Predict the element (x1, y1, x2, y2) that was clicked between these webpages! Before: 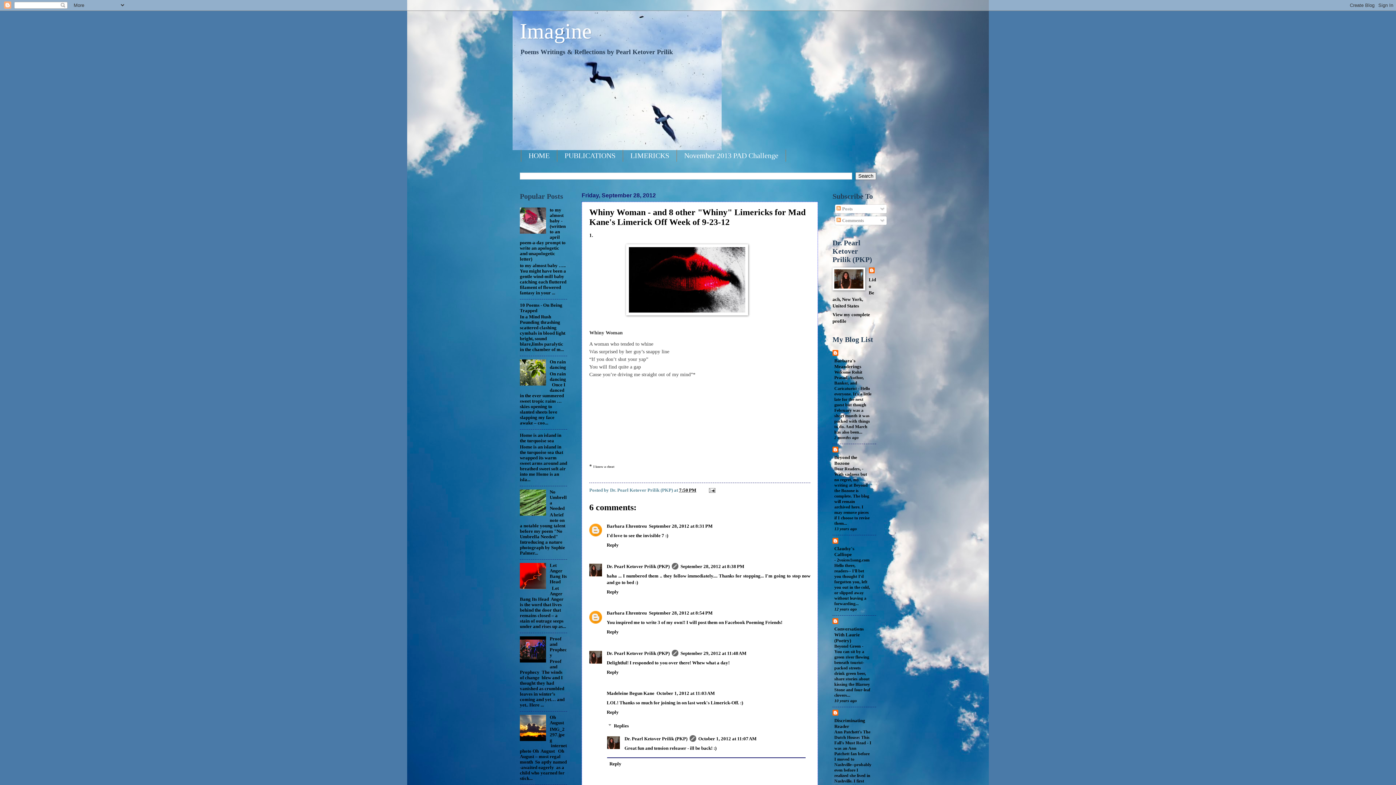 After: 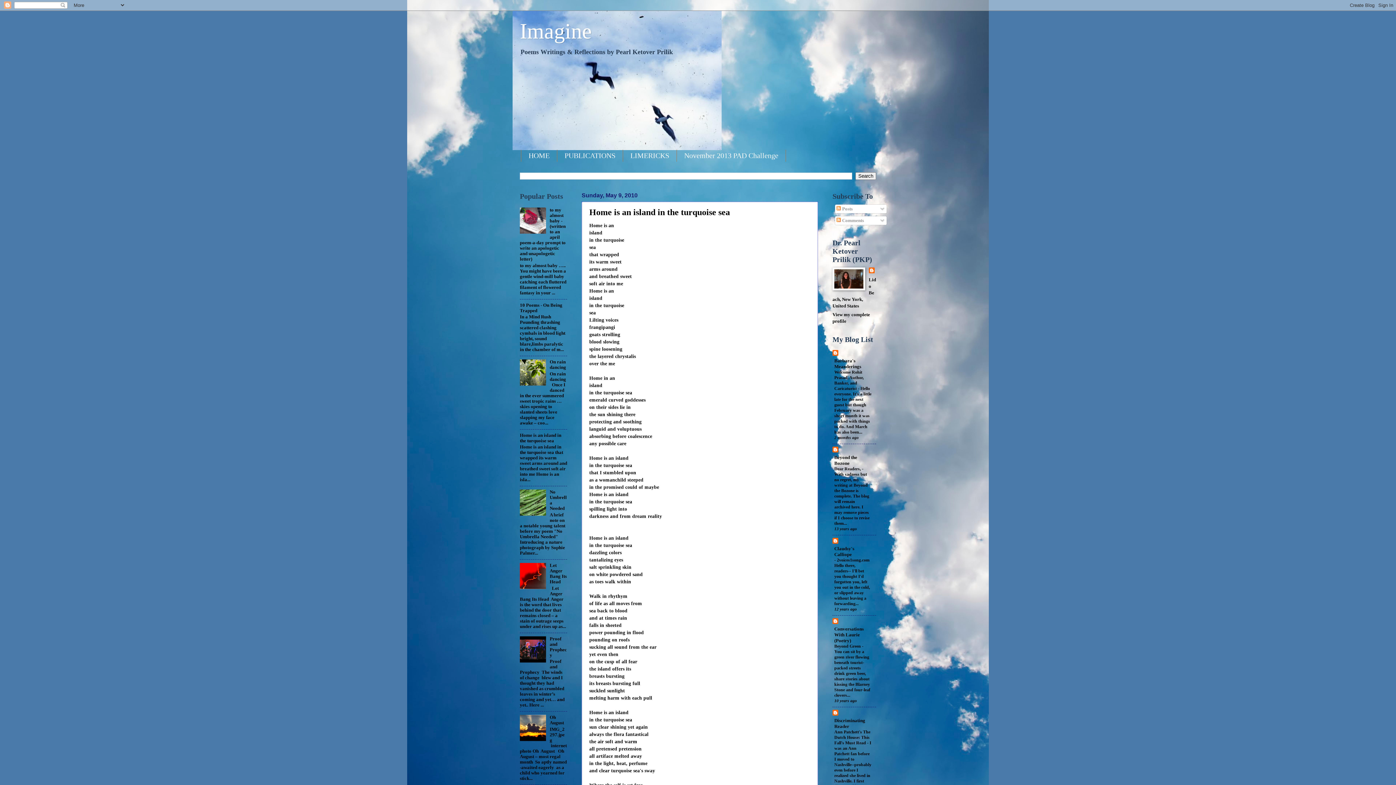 Action: bbox: (520, 433, 561, 443) label: Home is an island in the turquoise sea